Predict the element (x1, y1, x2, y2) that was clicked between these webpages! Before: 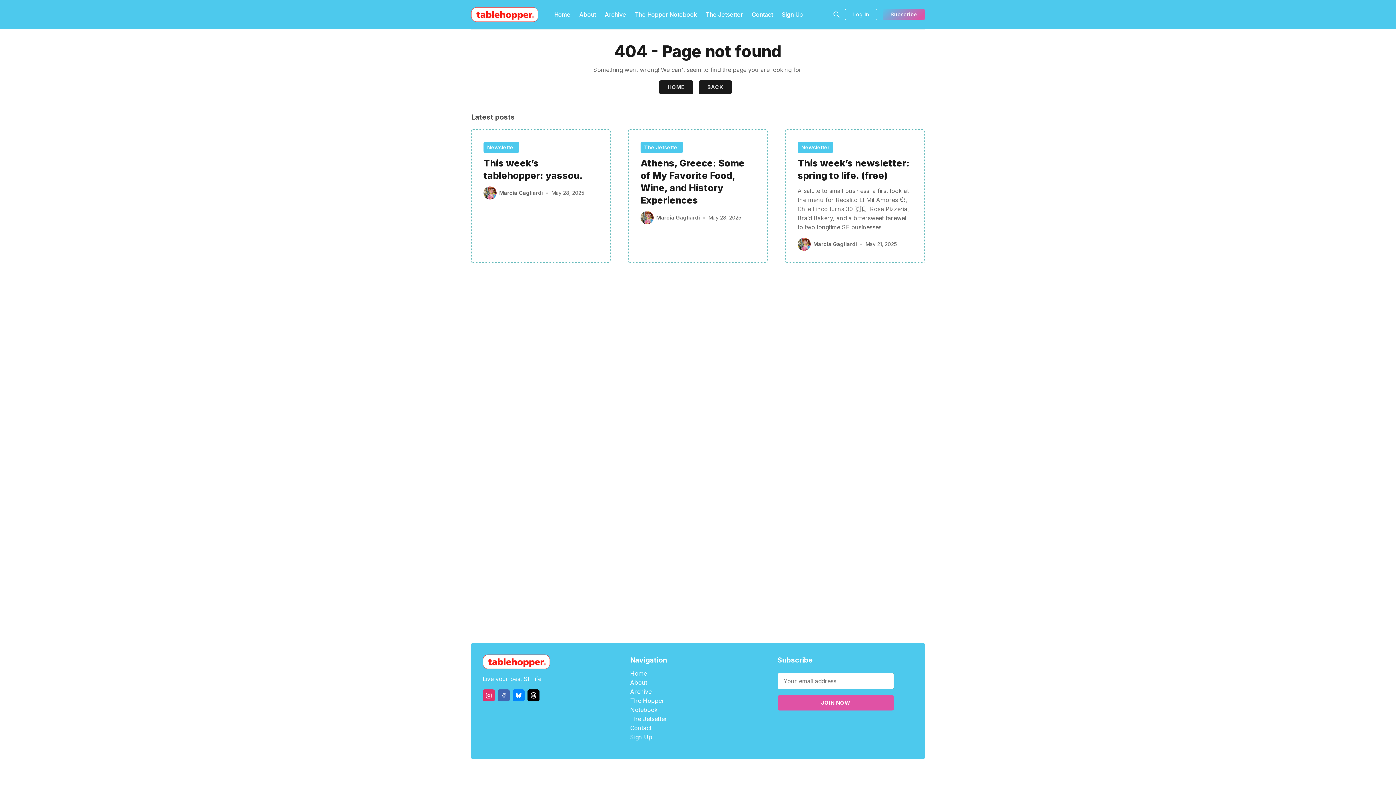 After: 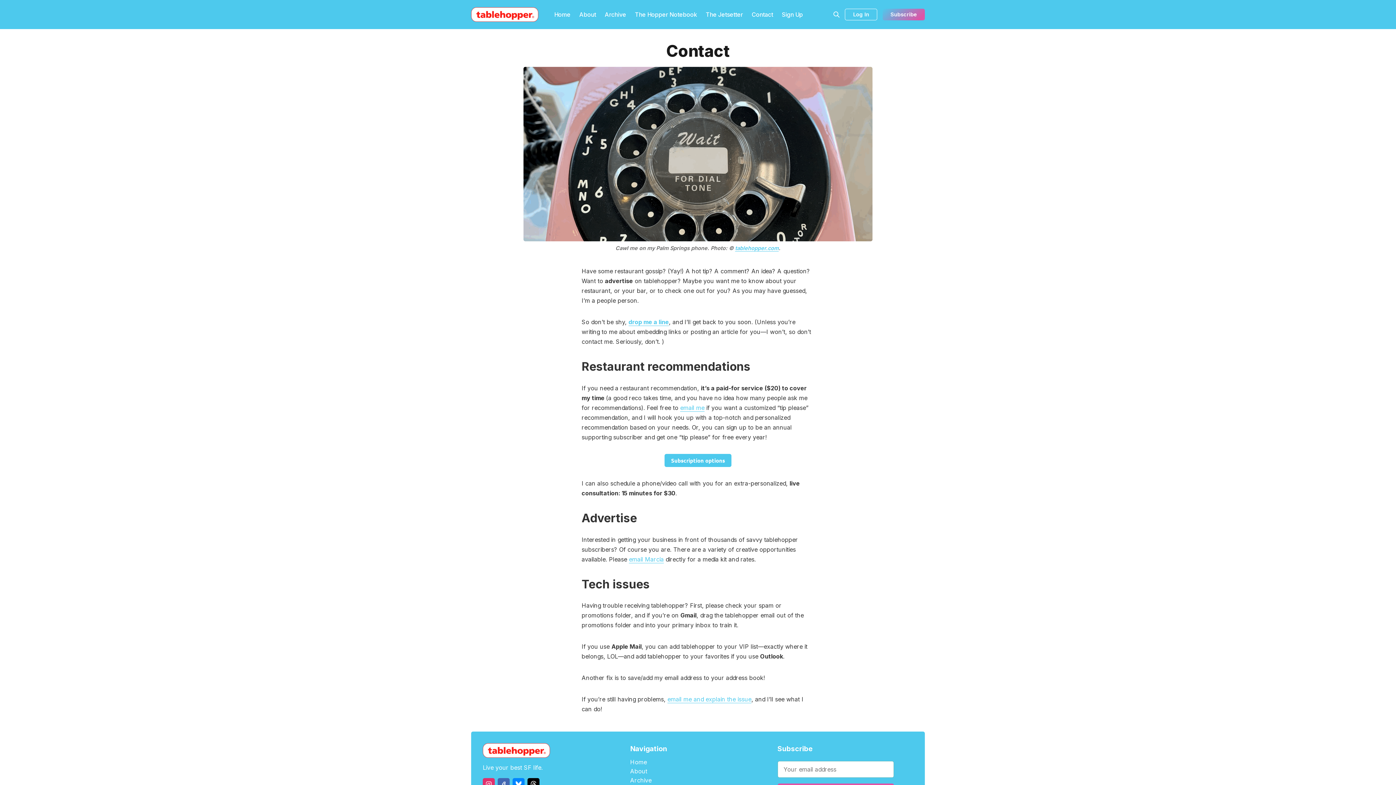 Action: bbox: (747, 9, 777, 19) label: Contact